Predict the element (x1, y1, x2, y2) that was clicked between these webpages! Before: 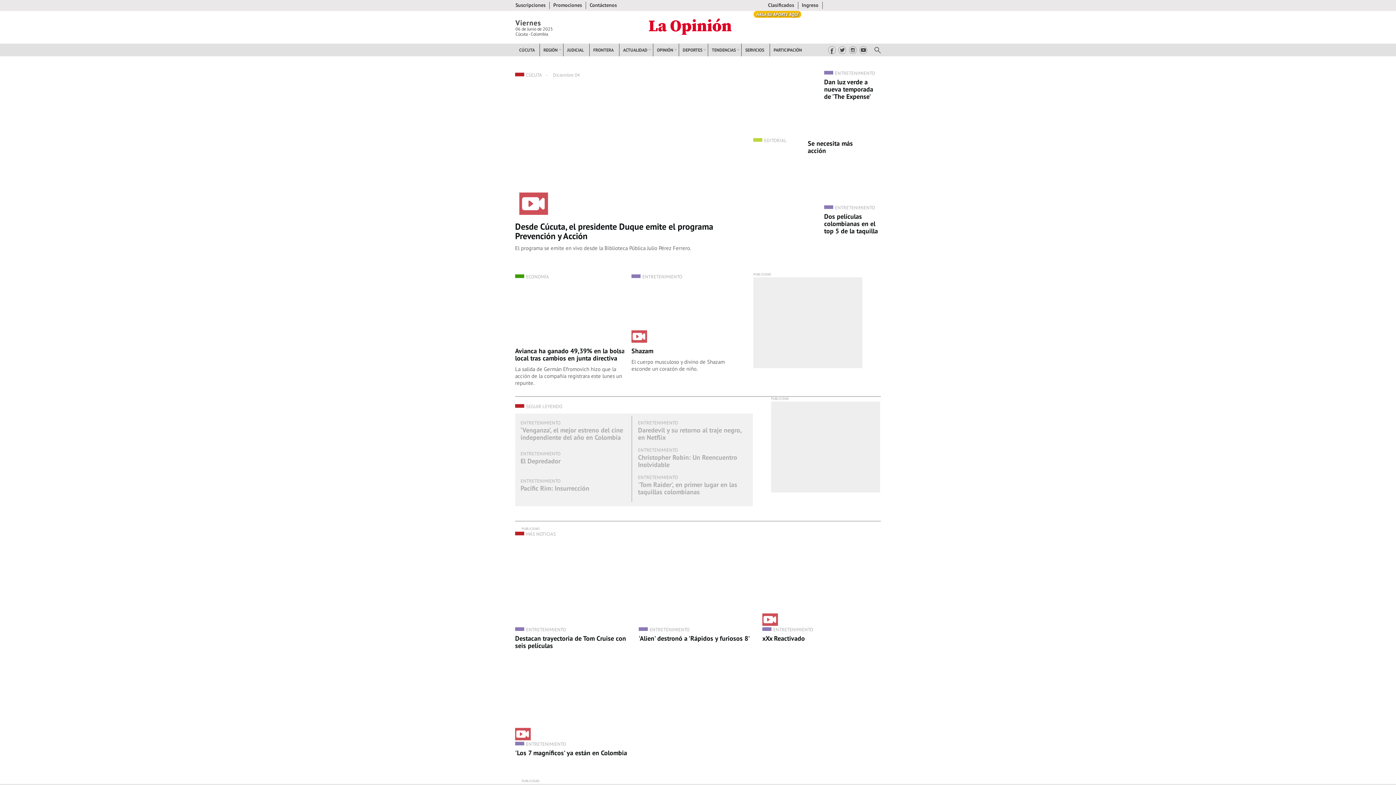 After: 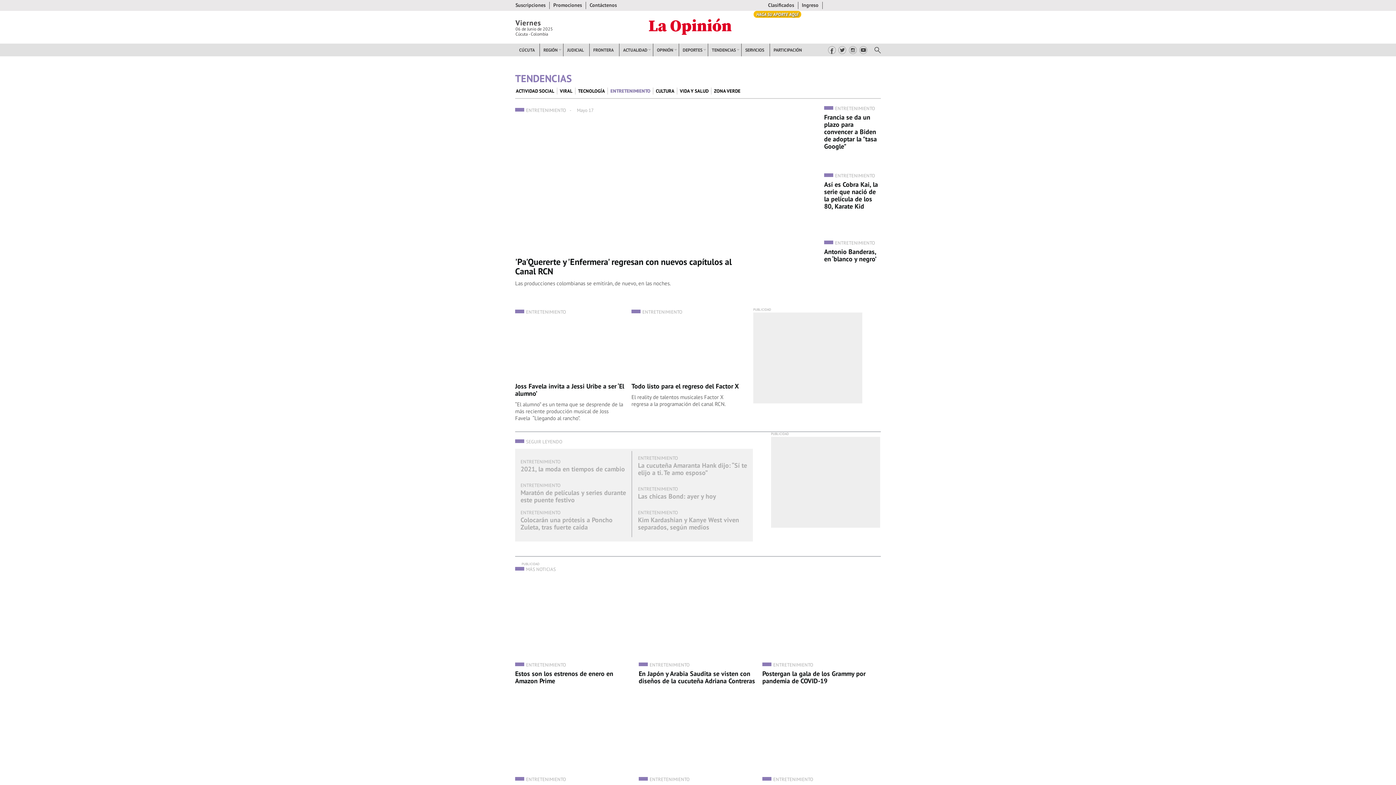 Action: label: ENTRETENIMIENTO bbox: (771, 626, 813, 633)